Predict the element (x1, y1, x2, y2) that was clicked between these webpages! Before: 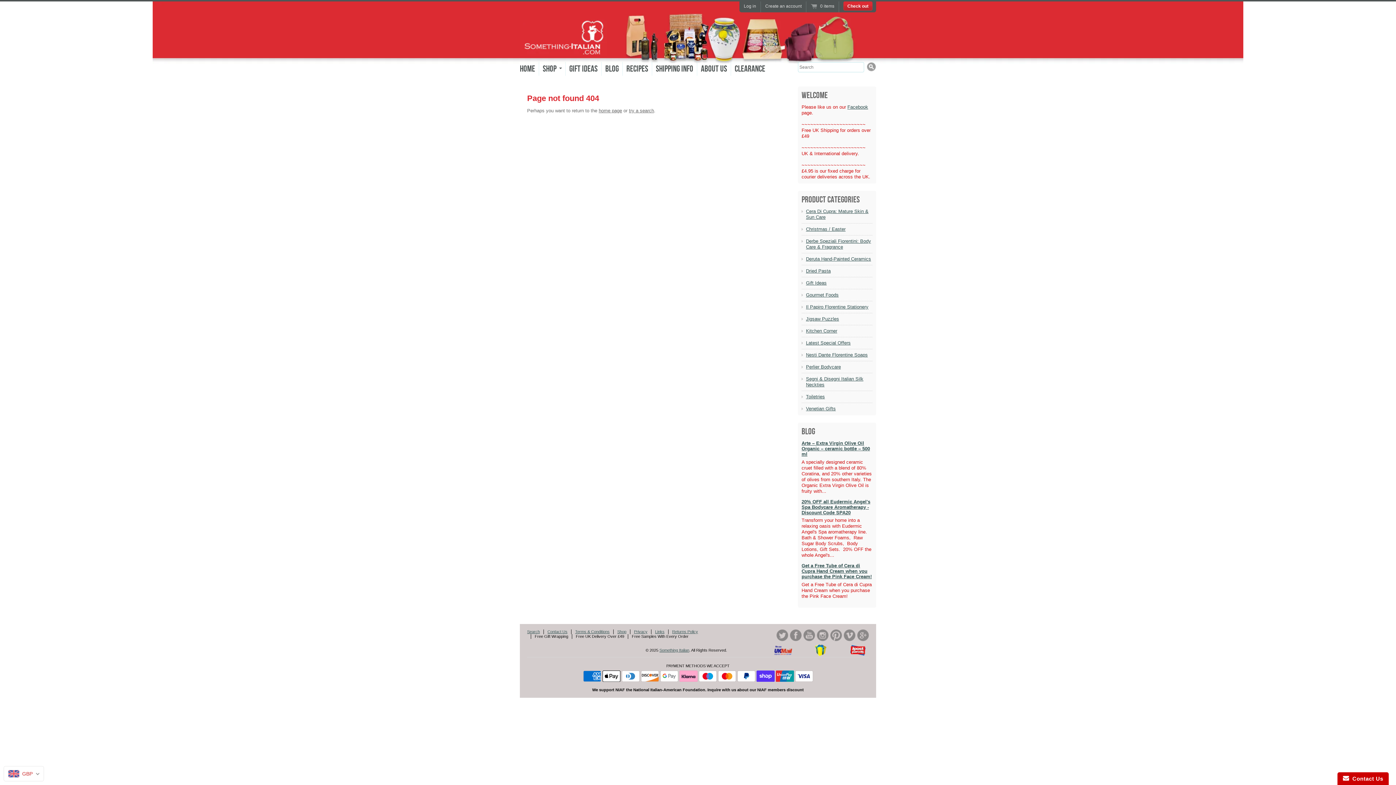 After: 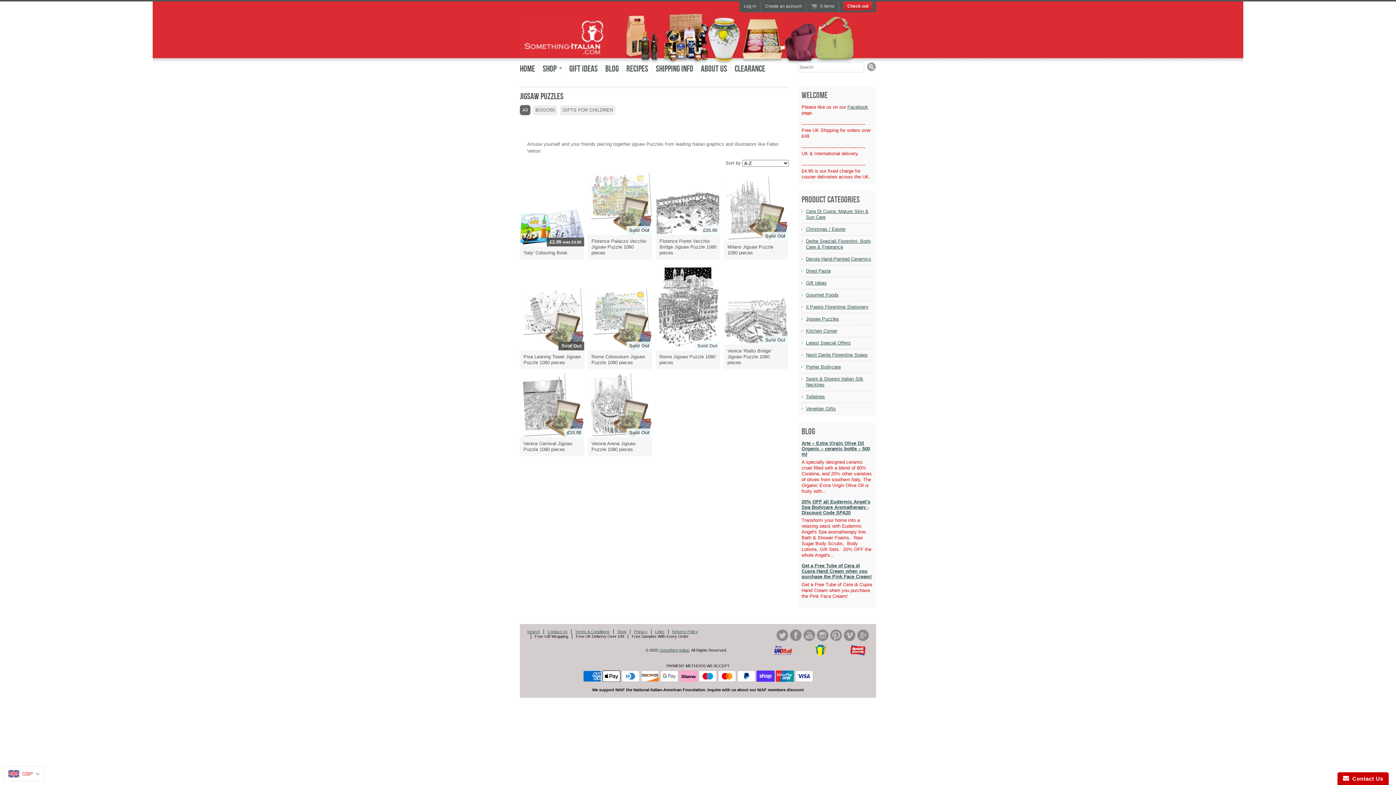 Action: label: Jigsaw Puzzles bbox: (806, 316, 872, 322)